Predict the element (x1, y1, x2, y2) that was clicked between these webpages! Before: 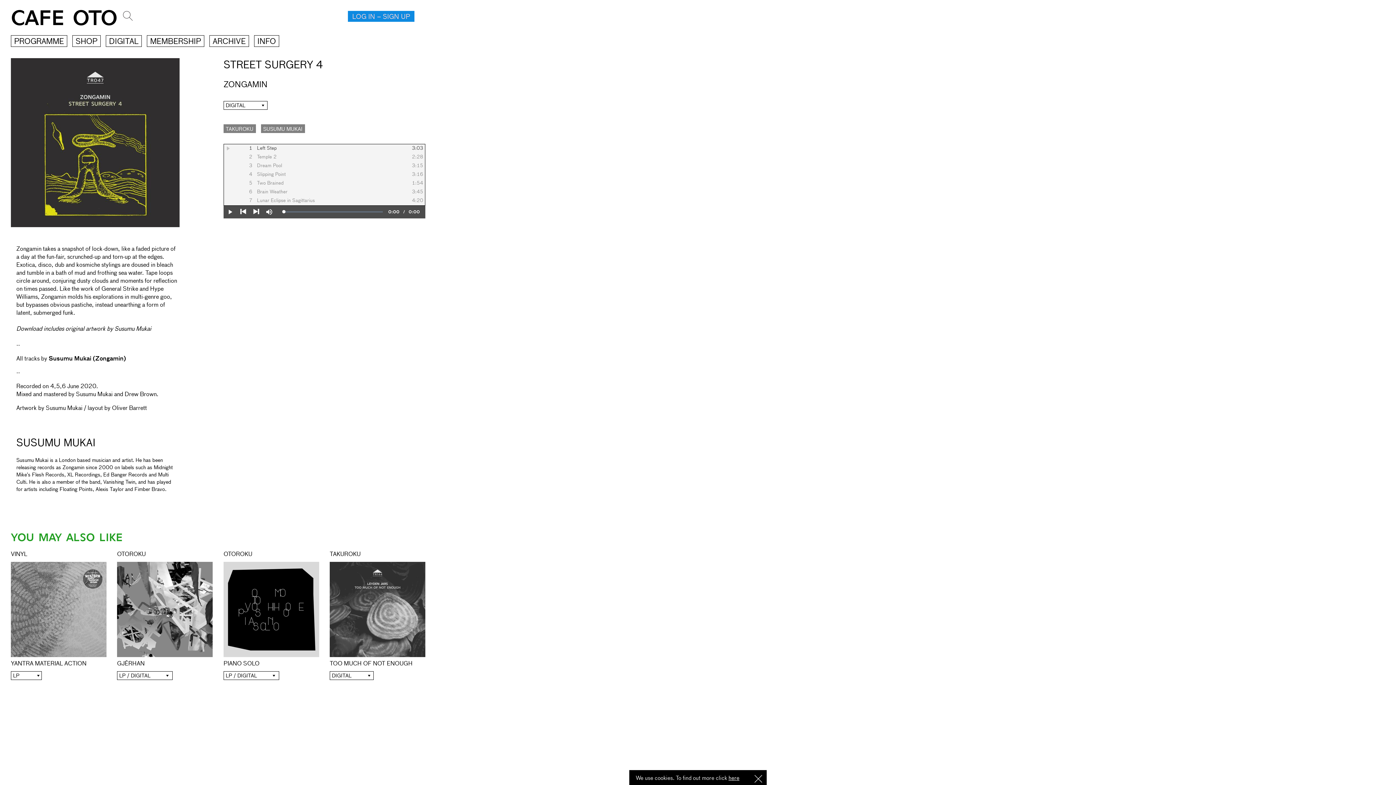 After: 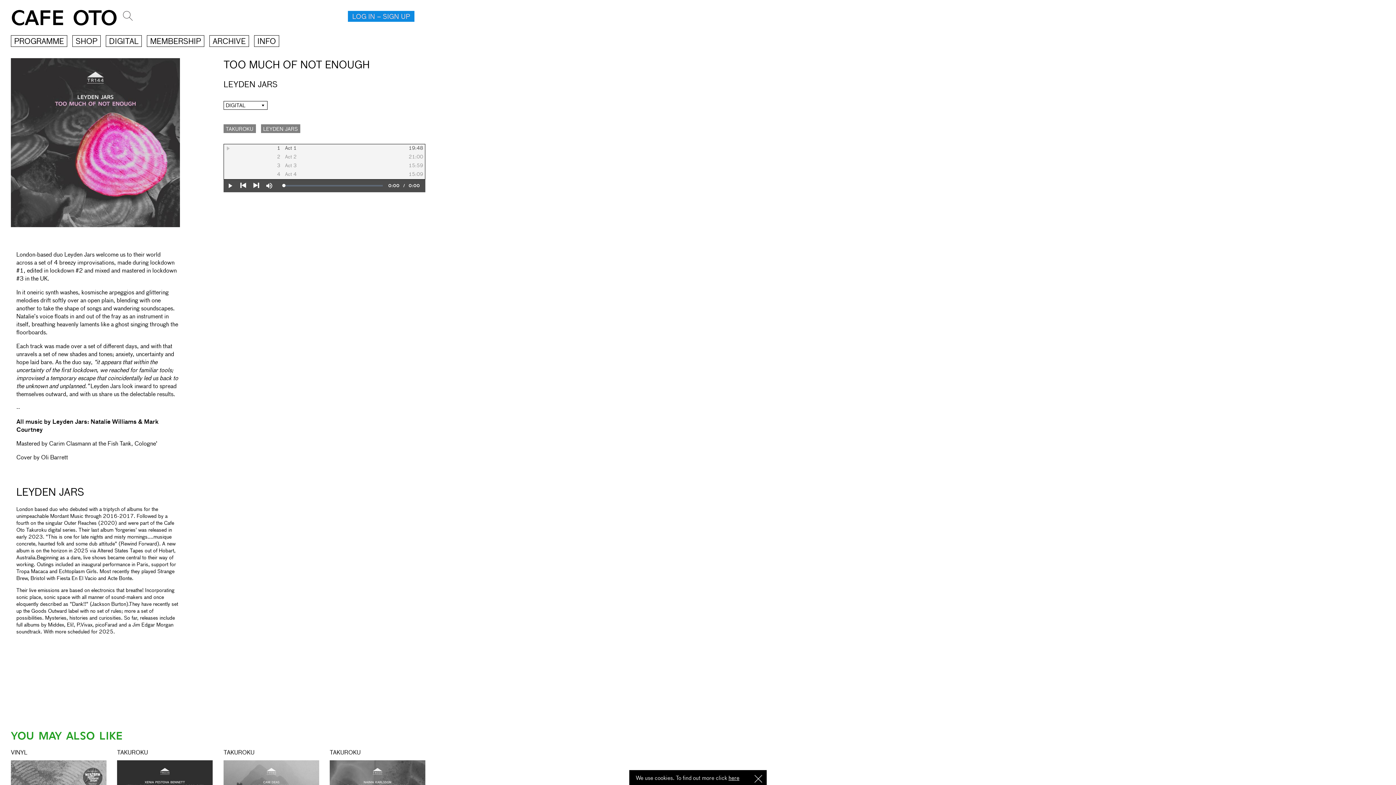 Action: bbox: (329, 661, 412, 667) label: TOO MUCH OF NOT ENOUGH